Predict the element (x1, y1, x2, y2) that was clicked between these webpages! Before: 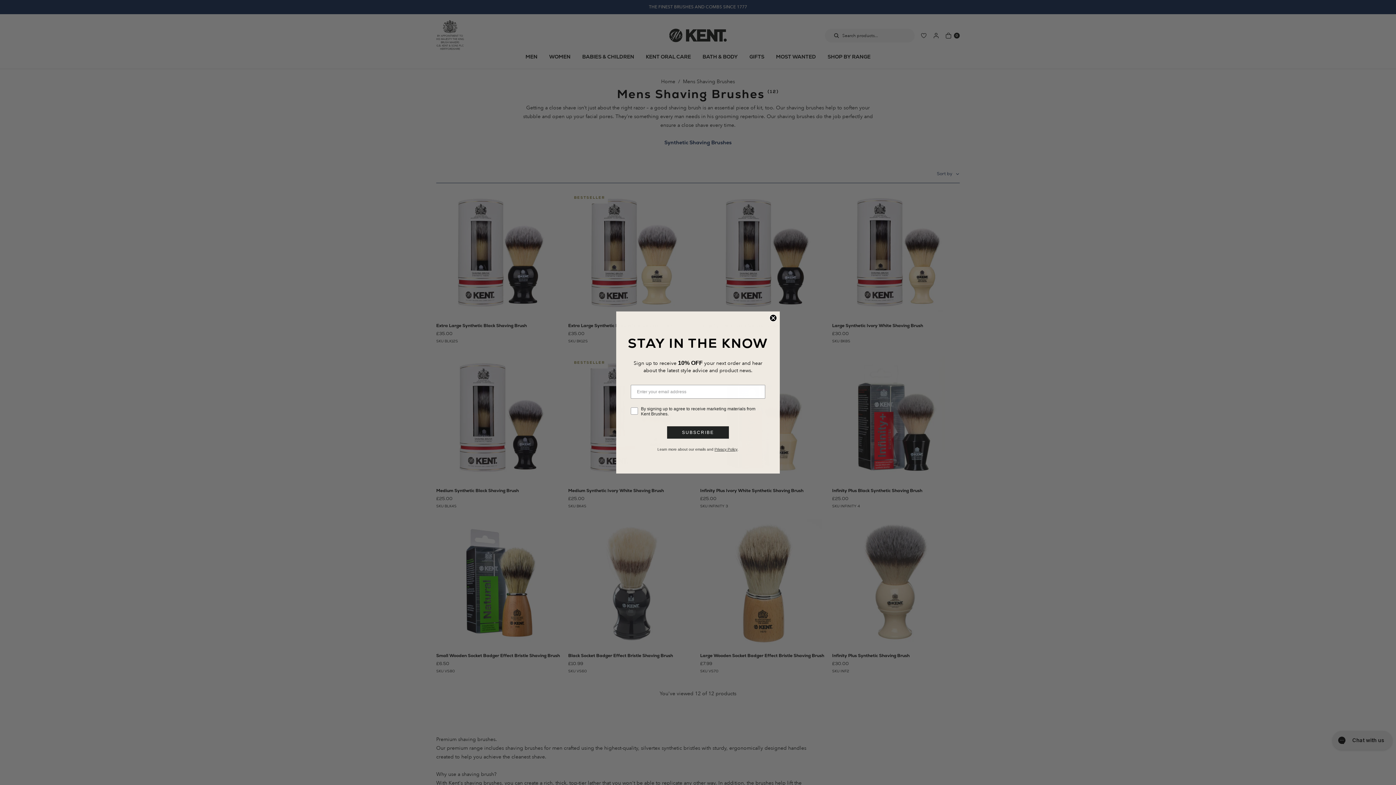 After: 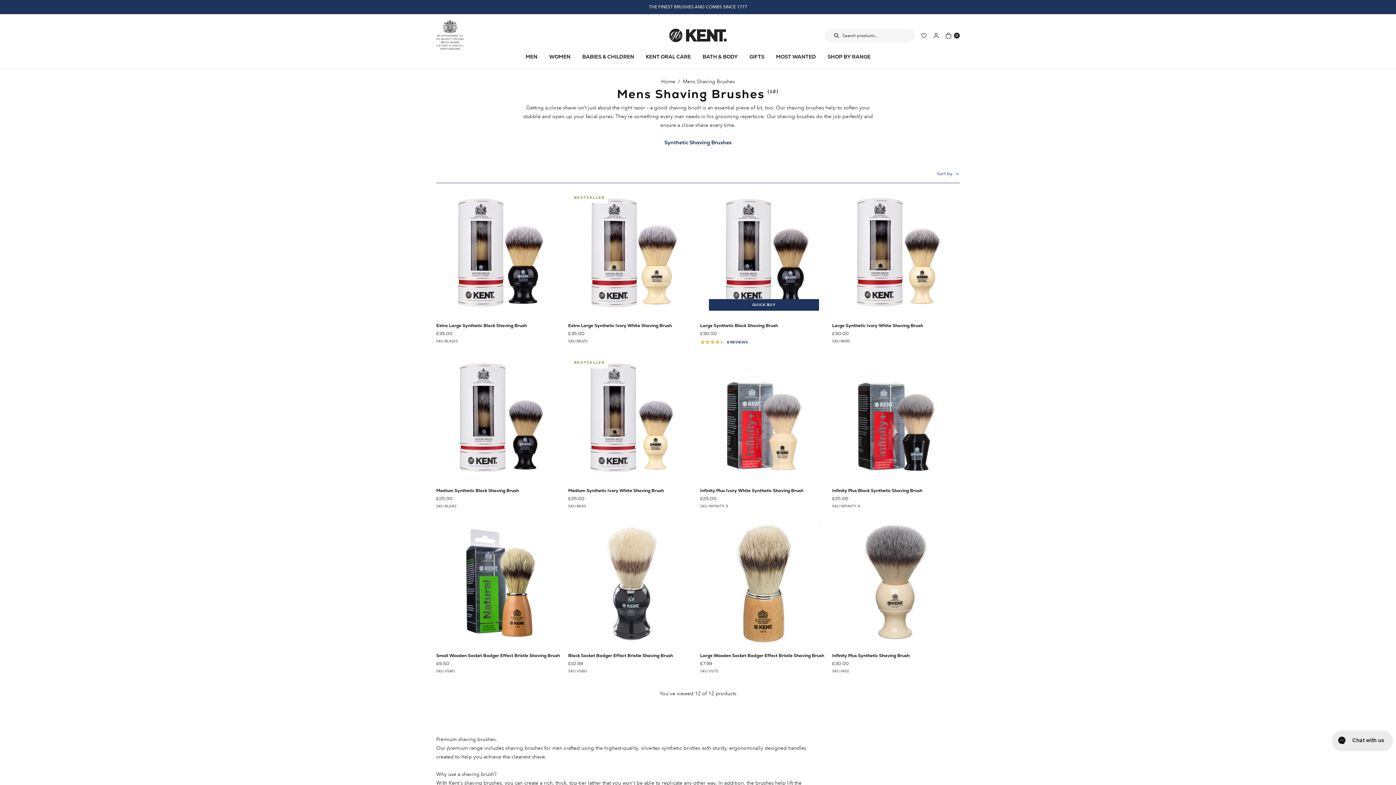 Action: label: Close dialog bbox: (769, 314, 777, 321)